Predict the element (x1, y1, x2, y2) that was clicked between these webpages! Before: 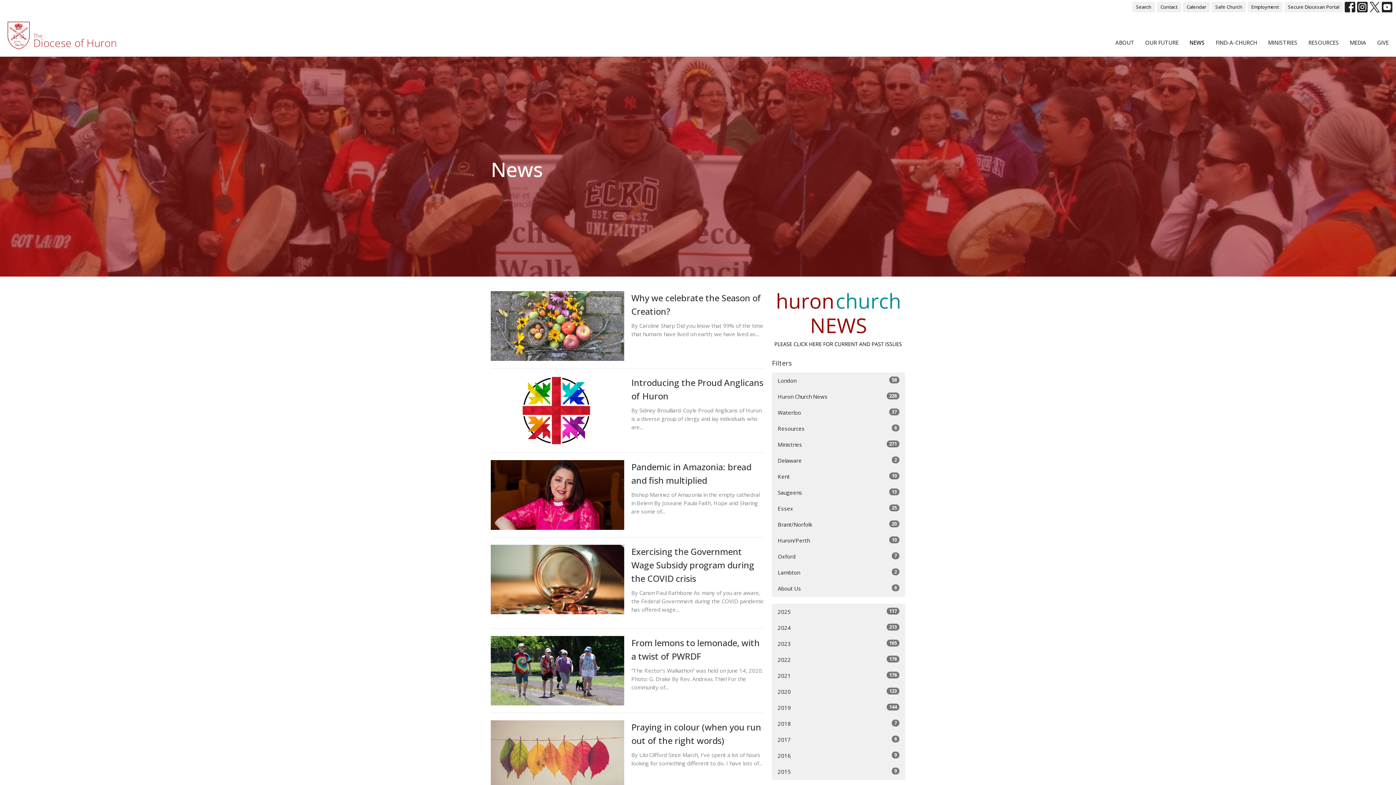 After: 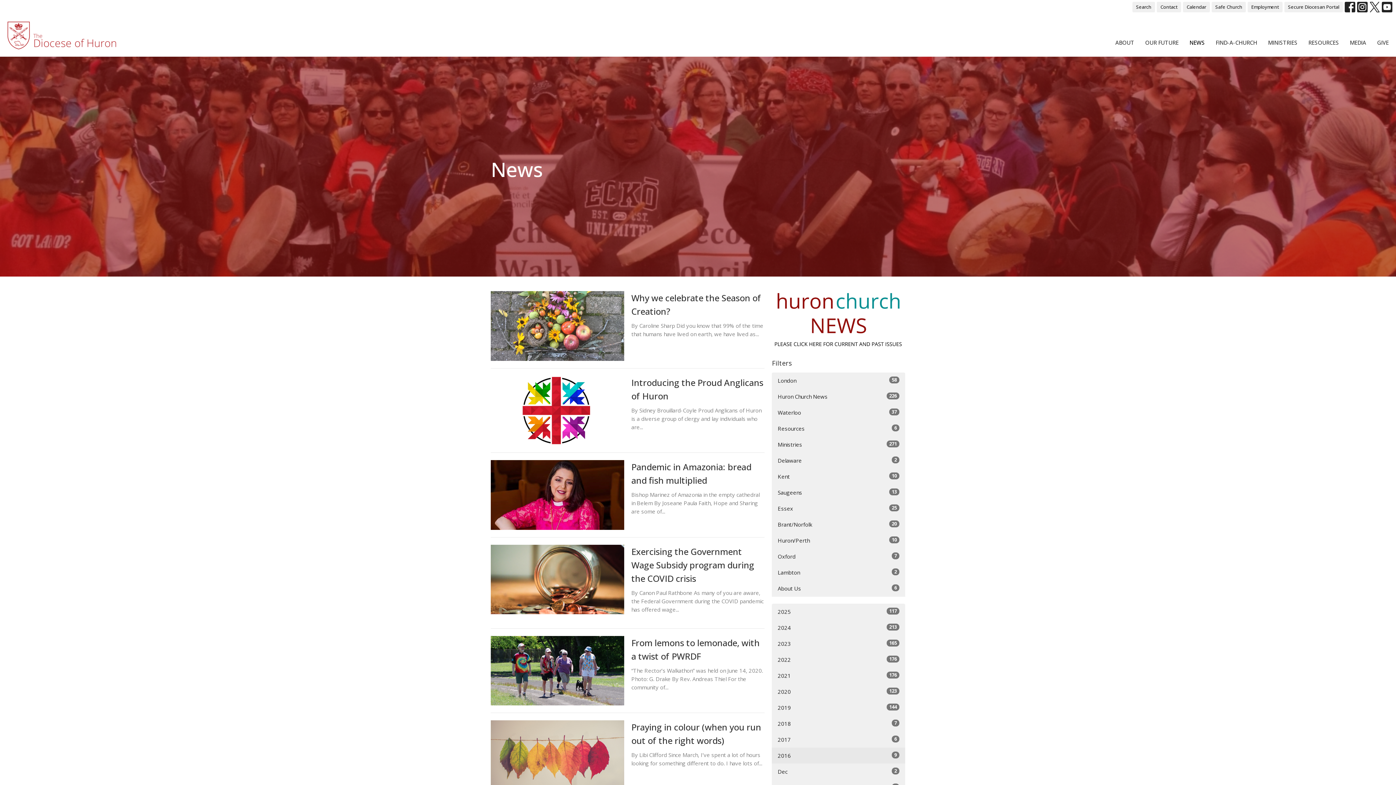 Action: label: 2016
9 bbox: (772, 747, 905, 764)